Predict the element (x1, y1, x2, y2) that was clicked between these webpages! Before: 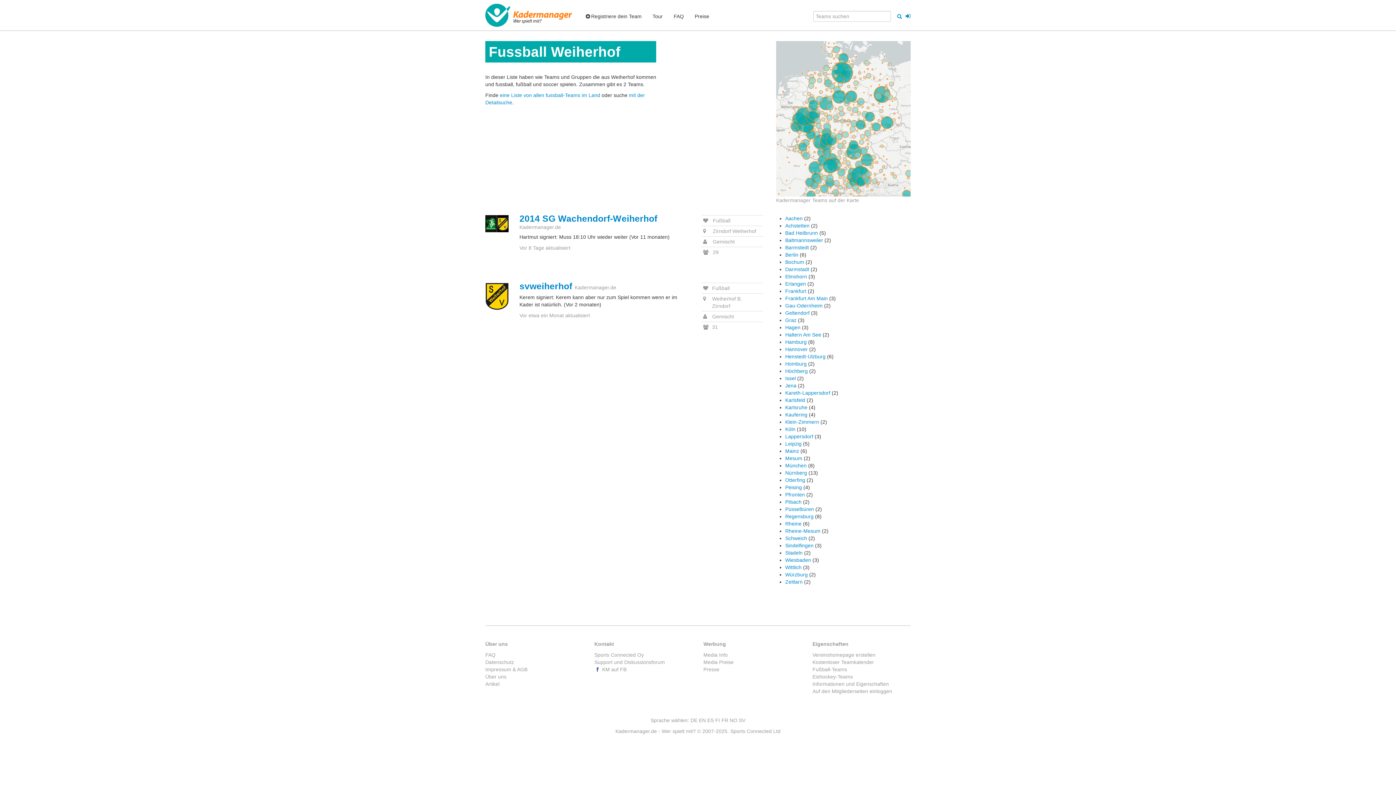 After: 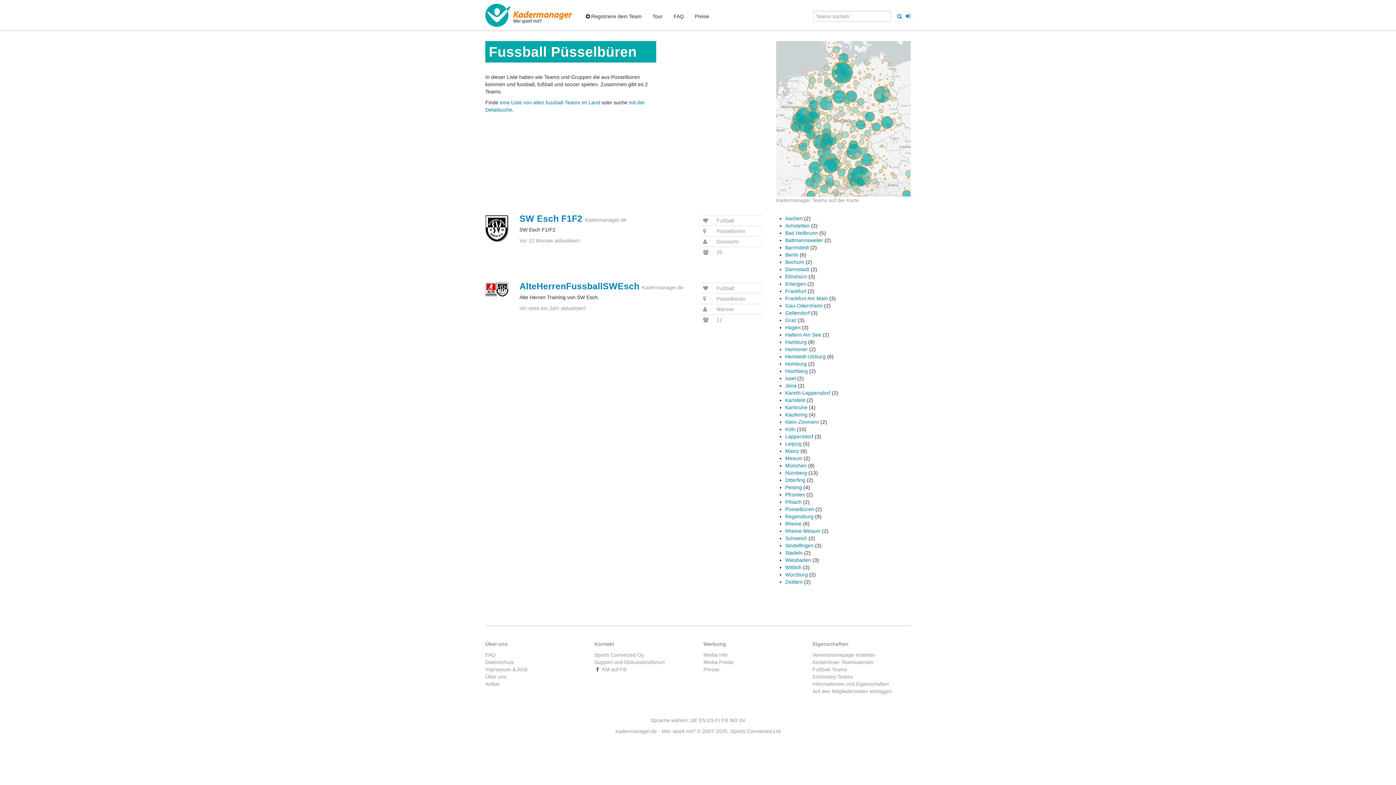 Action: label: Püsselbüren bbox: (785, 506, 814, 512)